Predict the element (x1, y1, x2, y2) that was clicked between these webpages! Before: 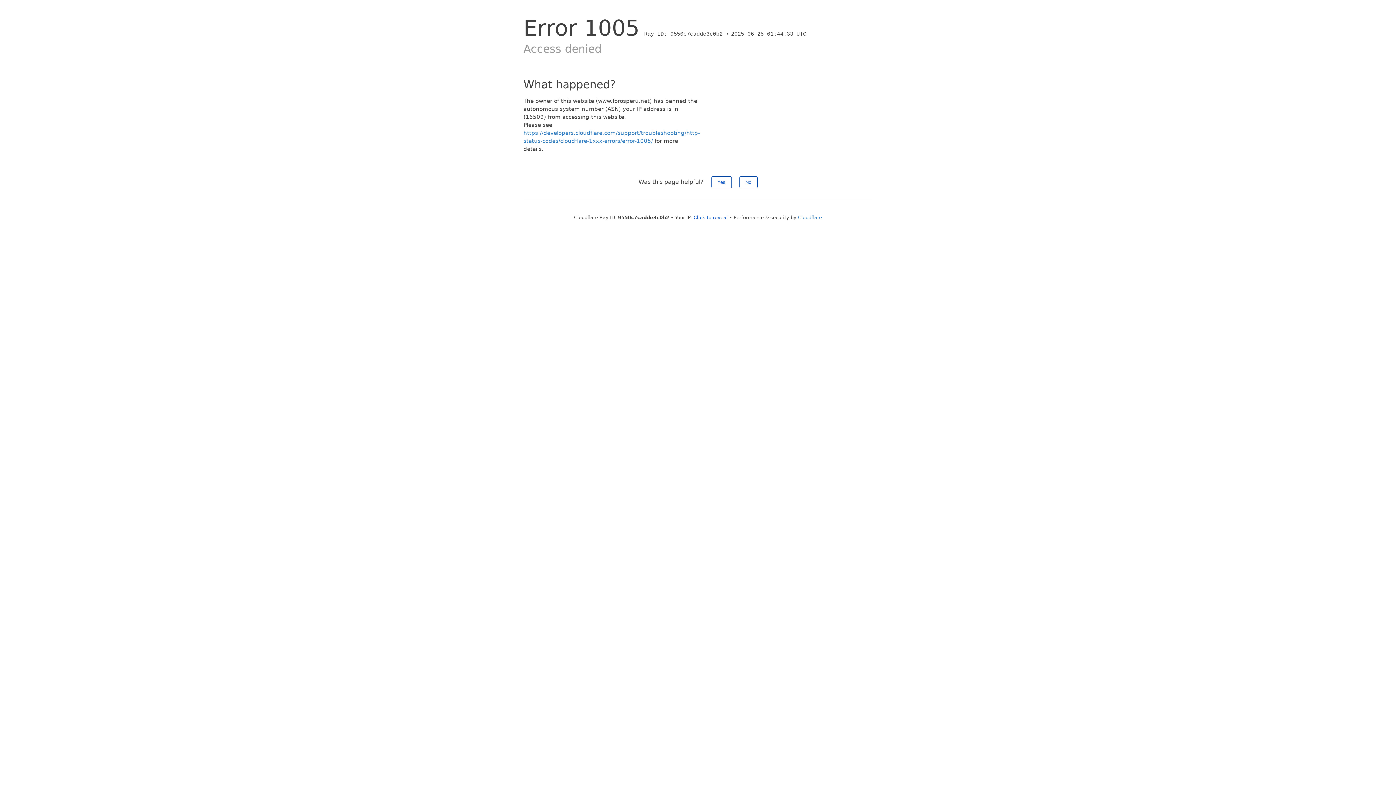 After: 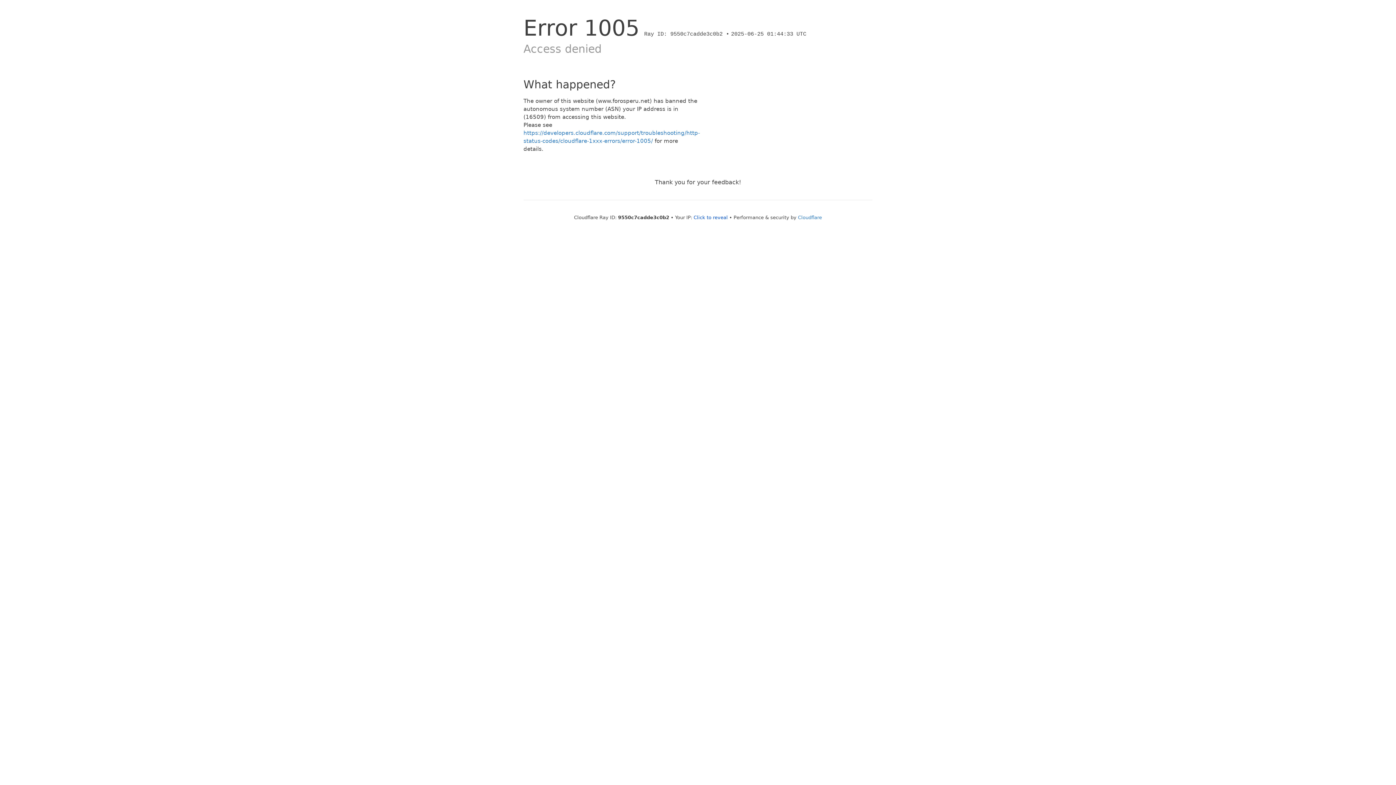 Action: label: Yes bbox: (711, 176, 731, 188)